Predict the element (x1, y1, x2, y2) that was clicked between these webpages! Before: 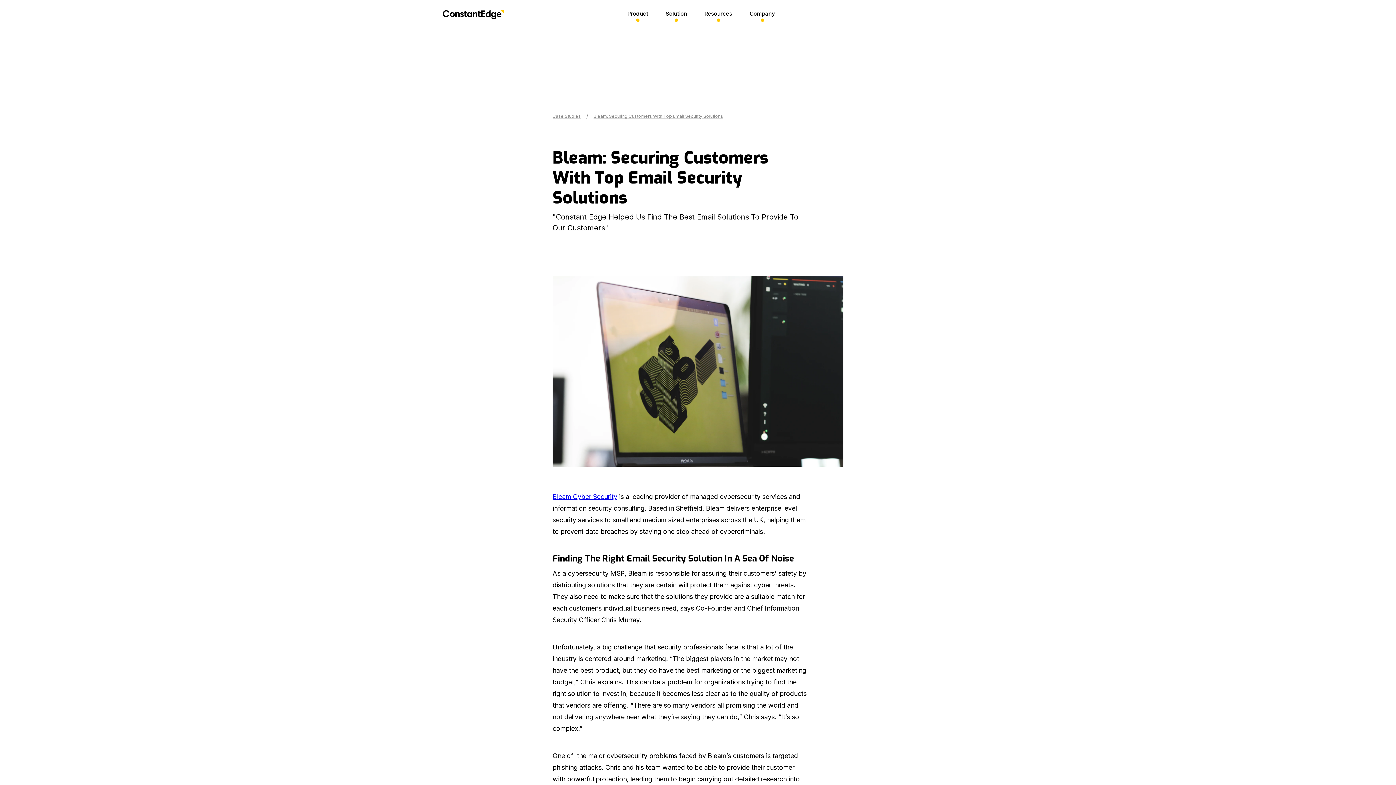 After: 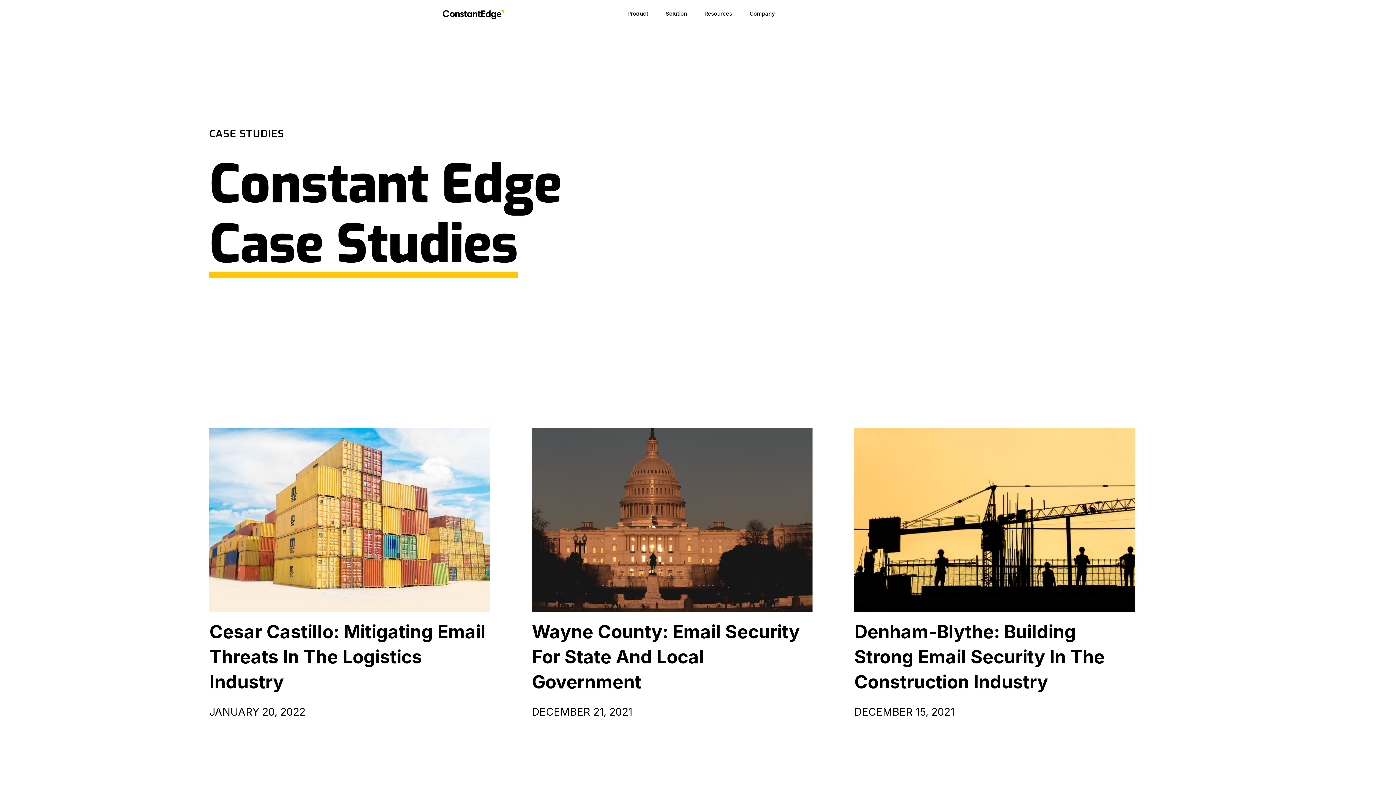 Action: bbox: (552, 112, 581, 120) label: Case Studies